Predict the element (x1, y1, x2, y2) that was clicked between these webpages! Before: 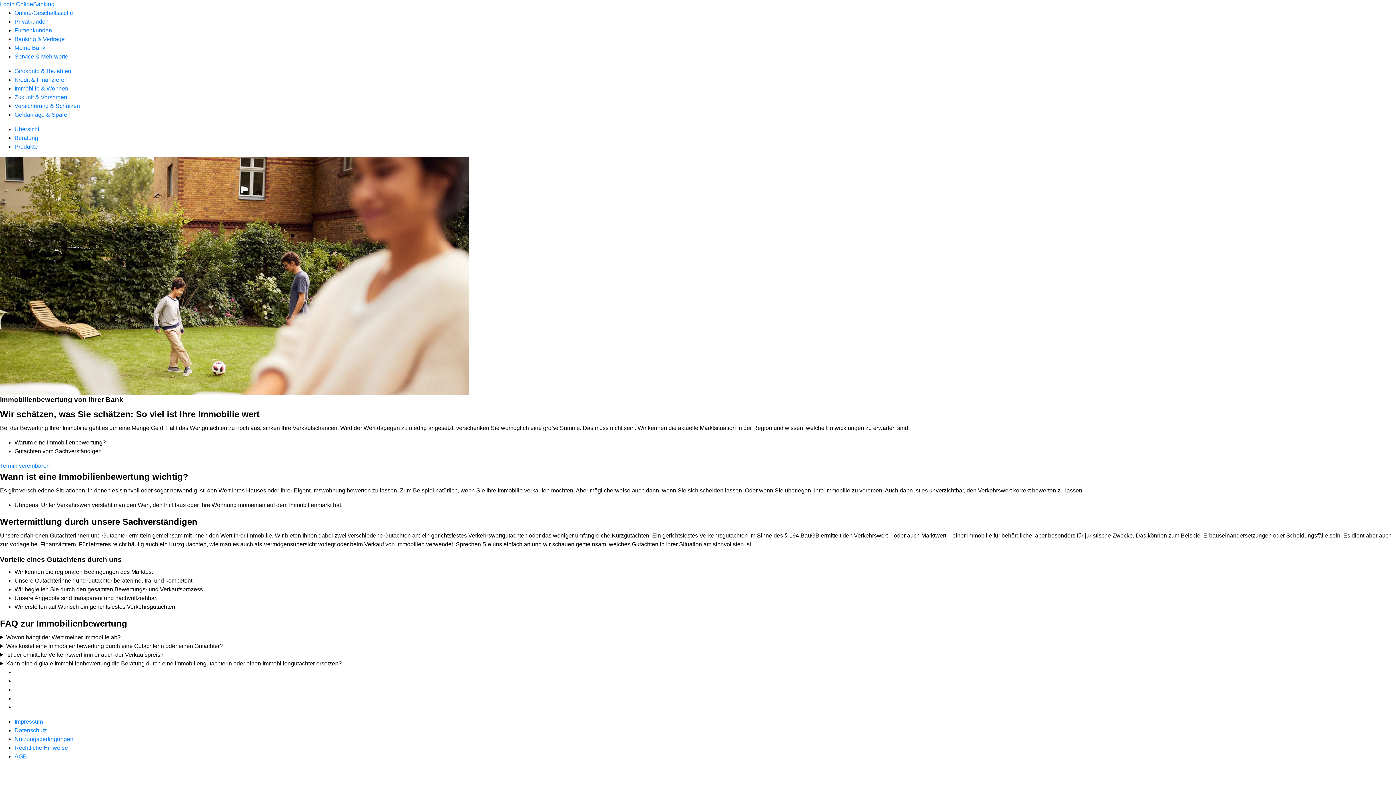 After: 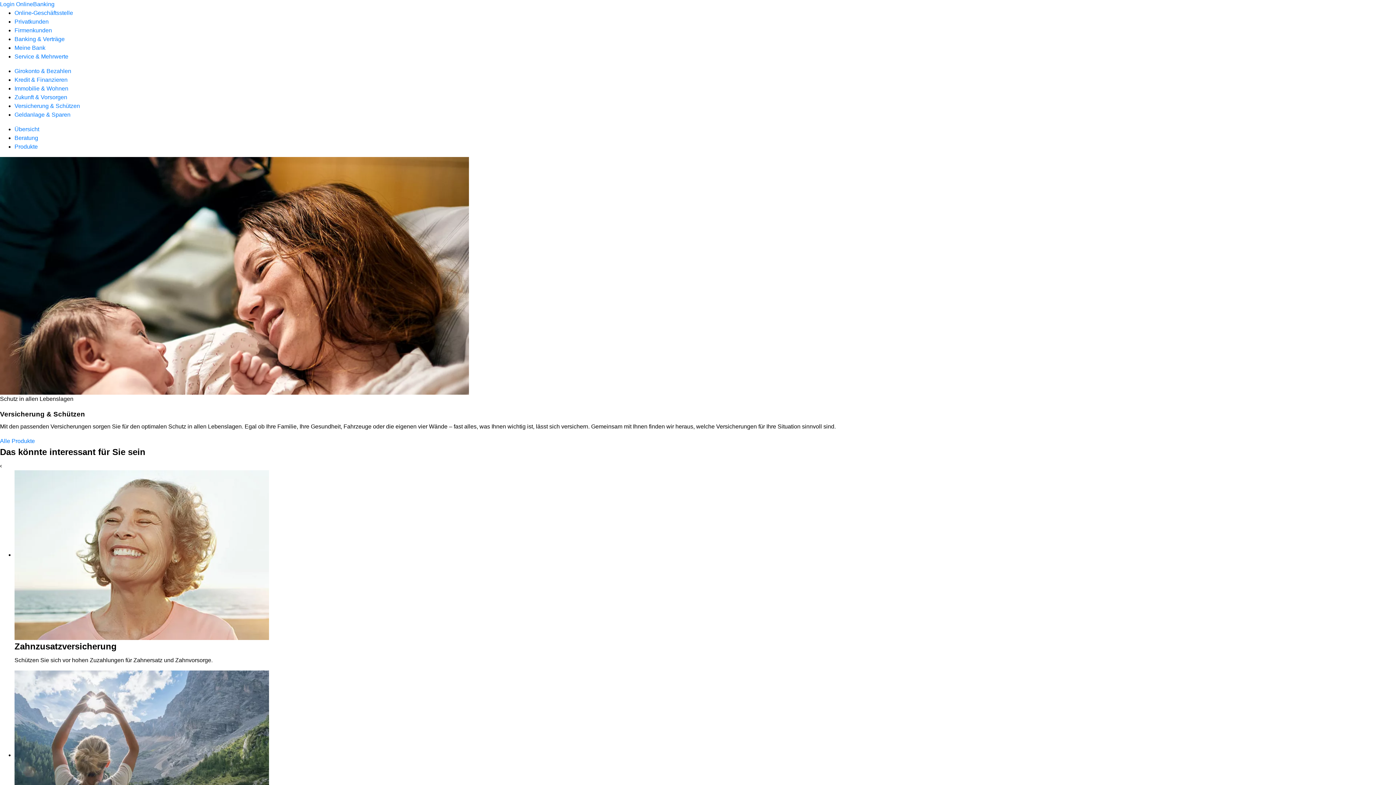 Action: label: Versicherung & Schützen bbox: (14, 102, 80, 109)